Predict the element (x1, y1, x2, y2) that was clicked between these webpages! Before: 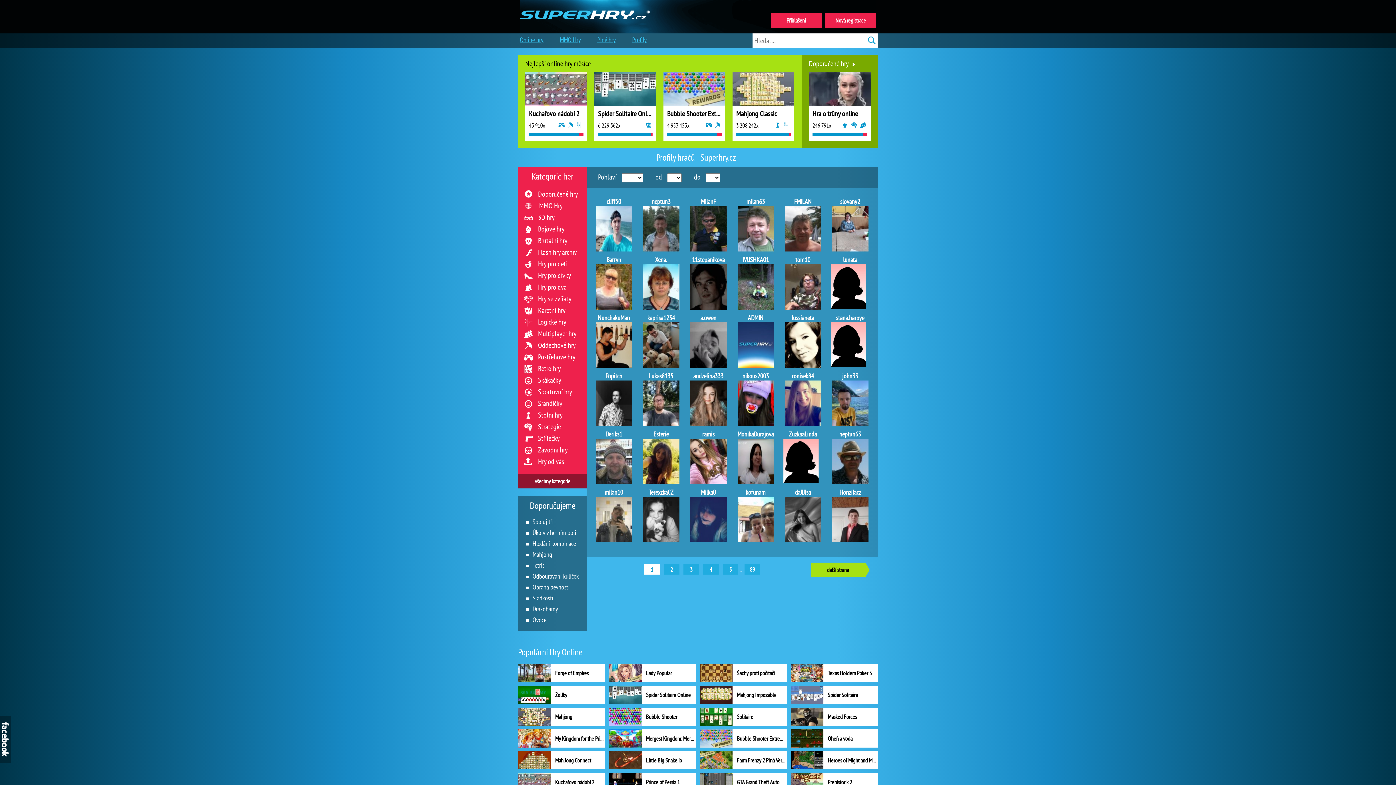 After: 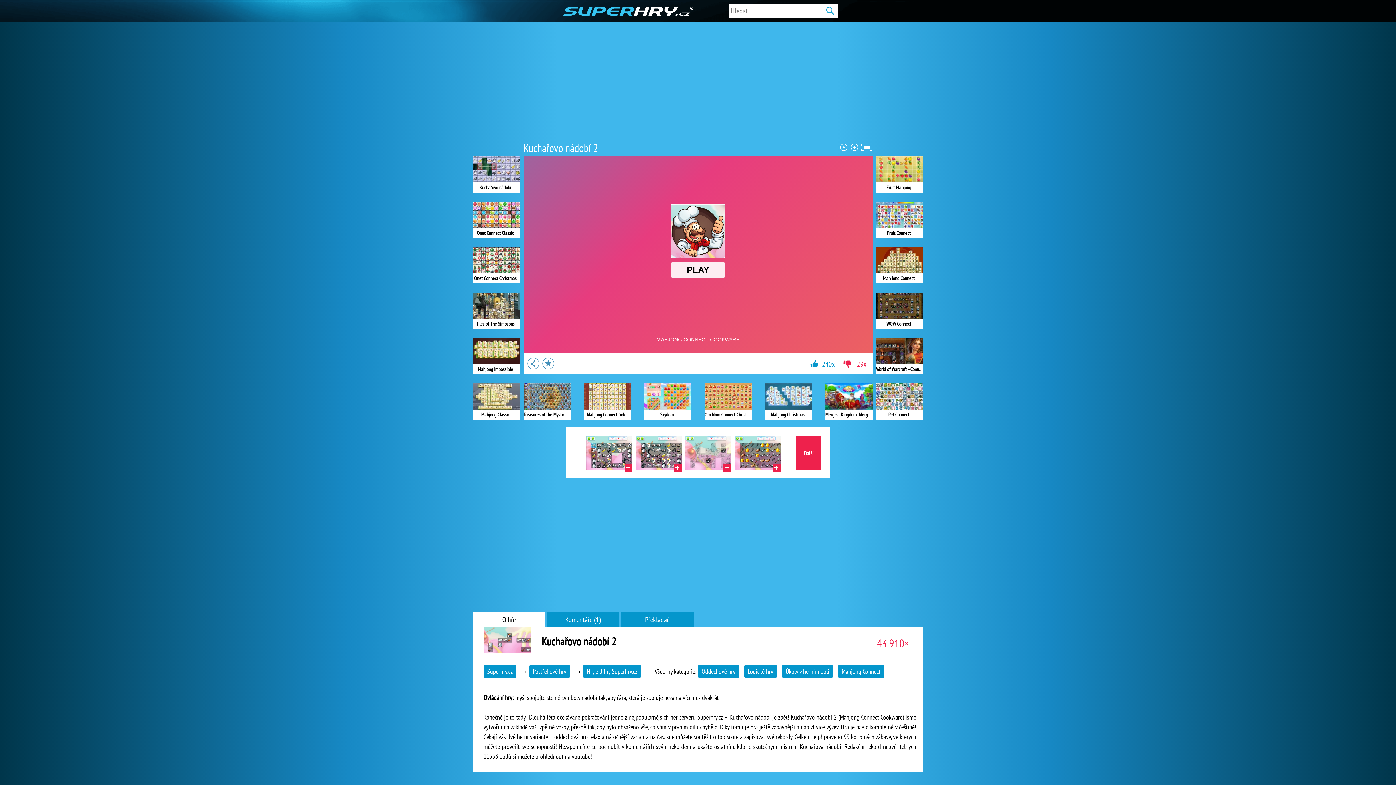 Action: bbox: (525, 72, 587, 118) label: Kuchařovo nádobí 2